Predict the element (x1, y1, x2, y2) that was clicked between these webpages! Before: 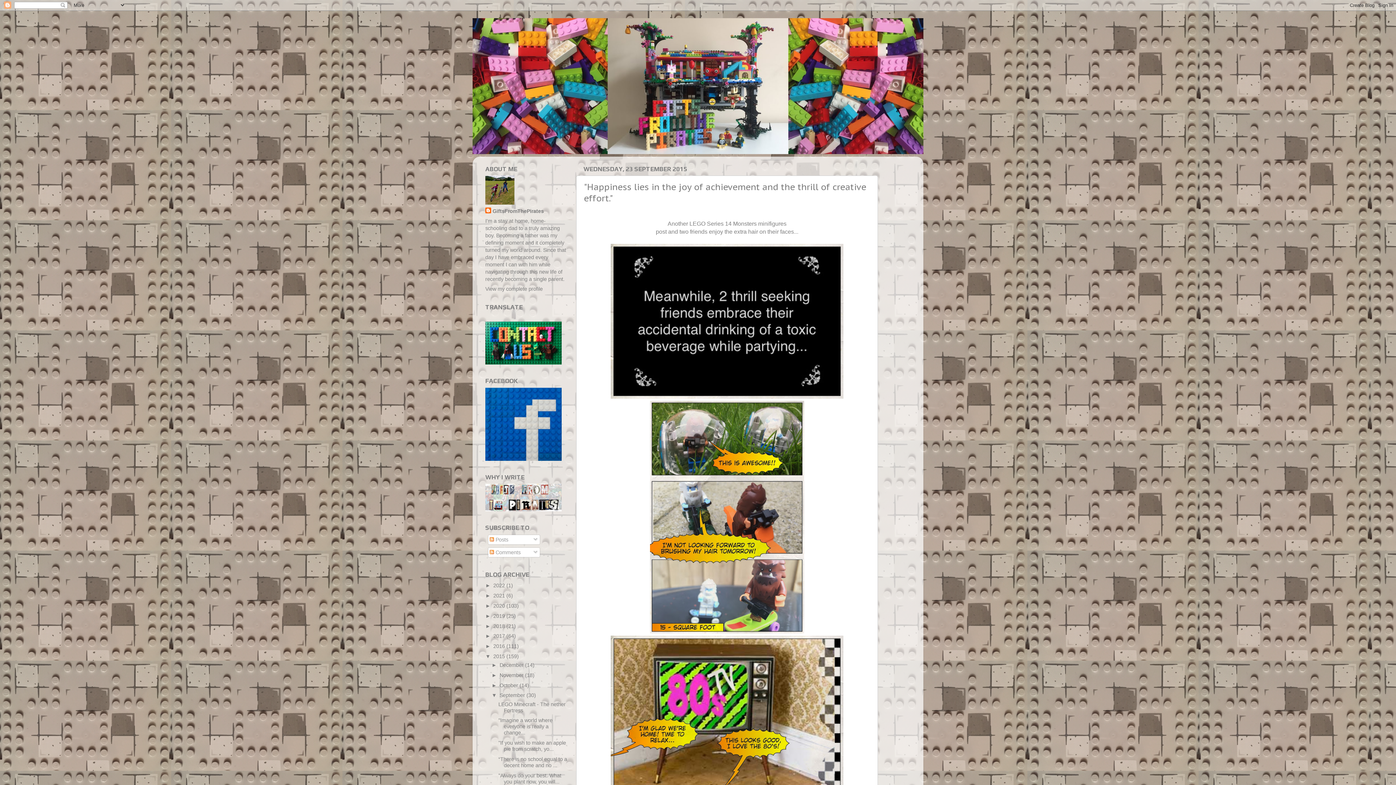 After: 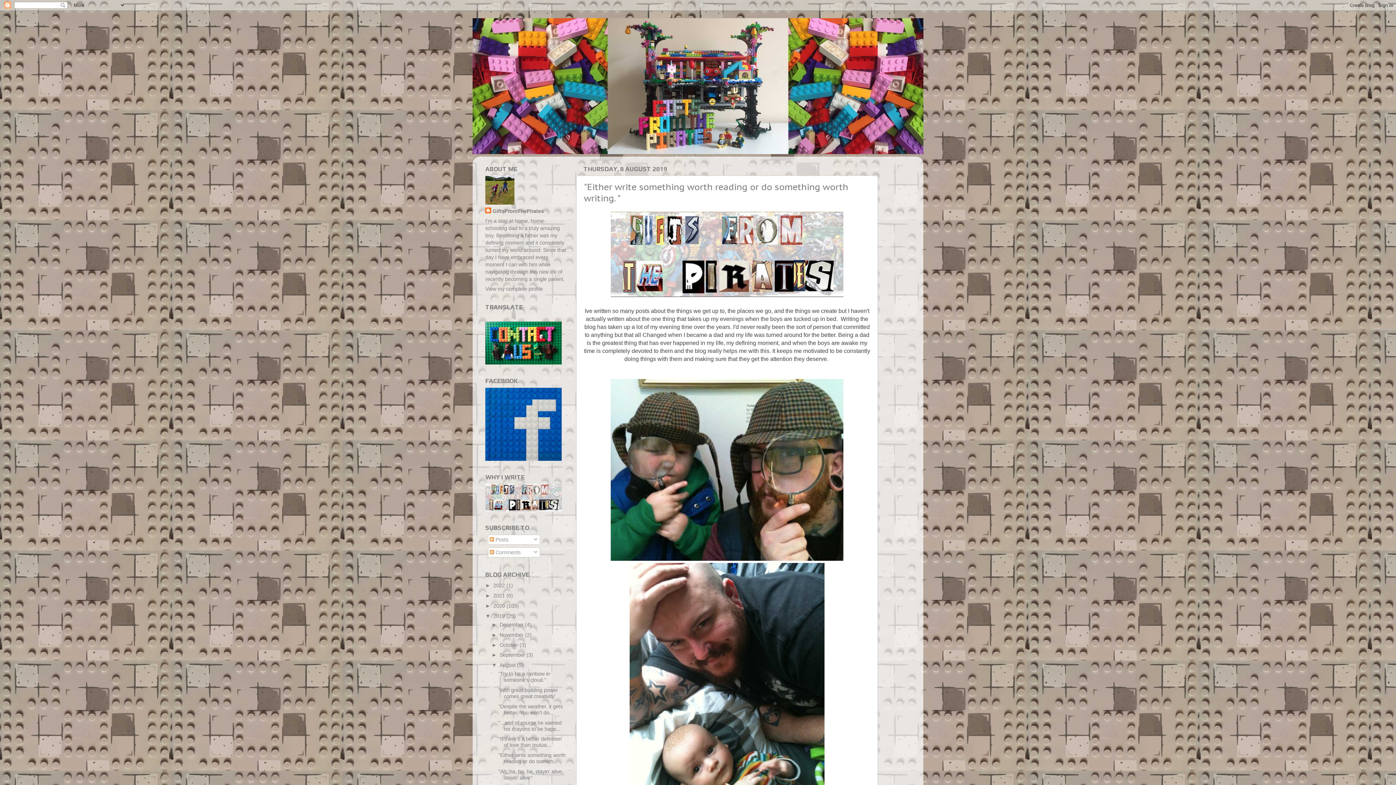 Action: bbox: (485, 507, 561, 512)